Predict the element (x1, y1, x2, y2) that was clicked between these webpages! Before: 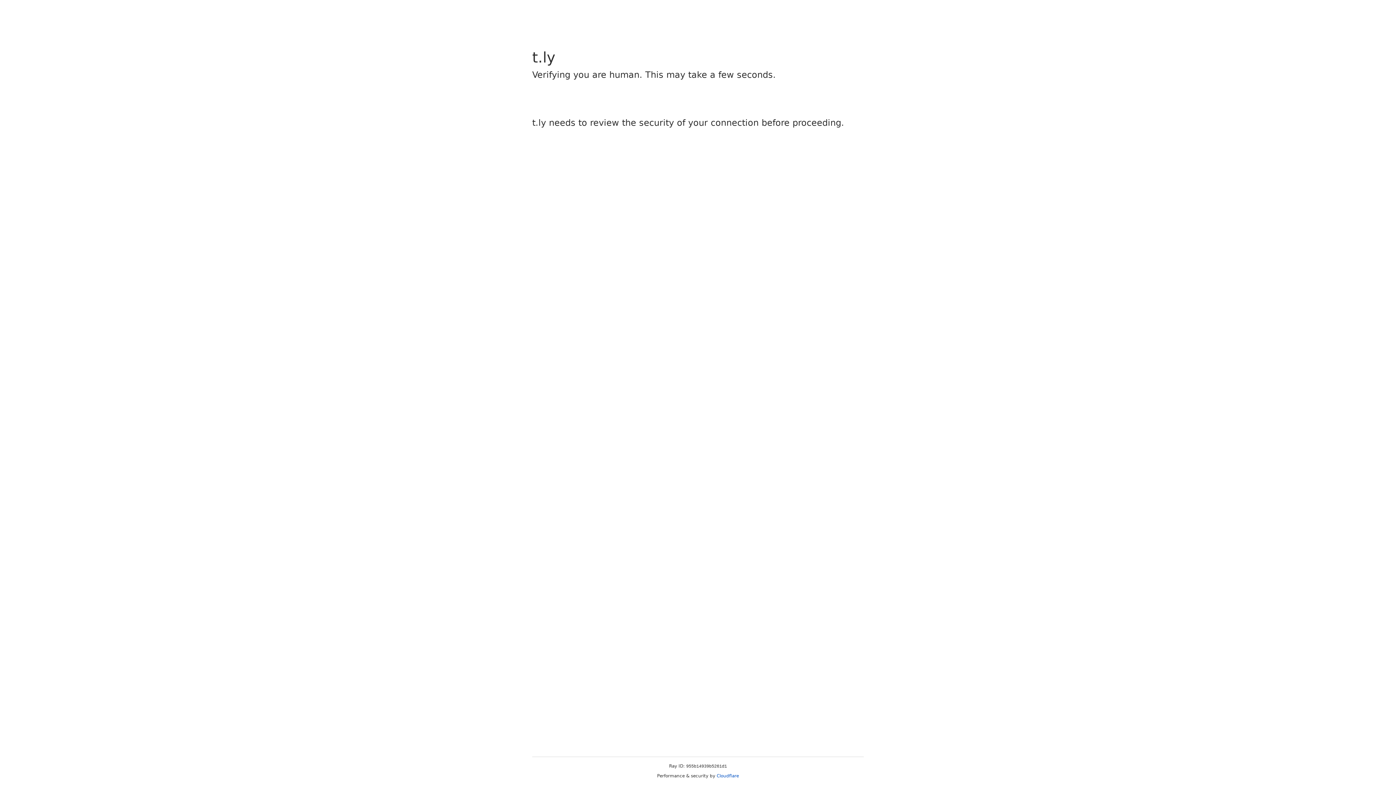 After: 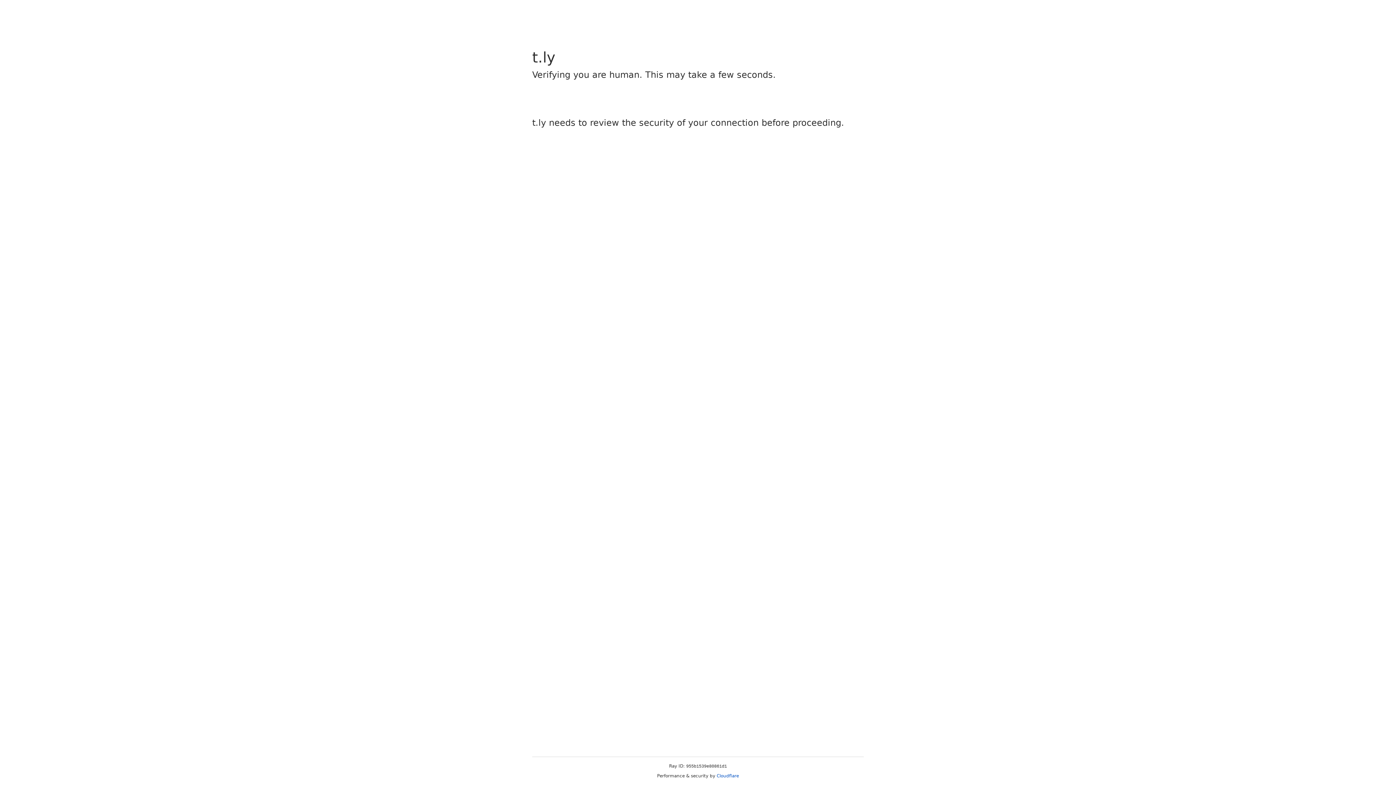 Action: bbox: (716, 773, 739, 778) label: Cloudflare